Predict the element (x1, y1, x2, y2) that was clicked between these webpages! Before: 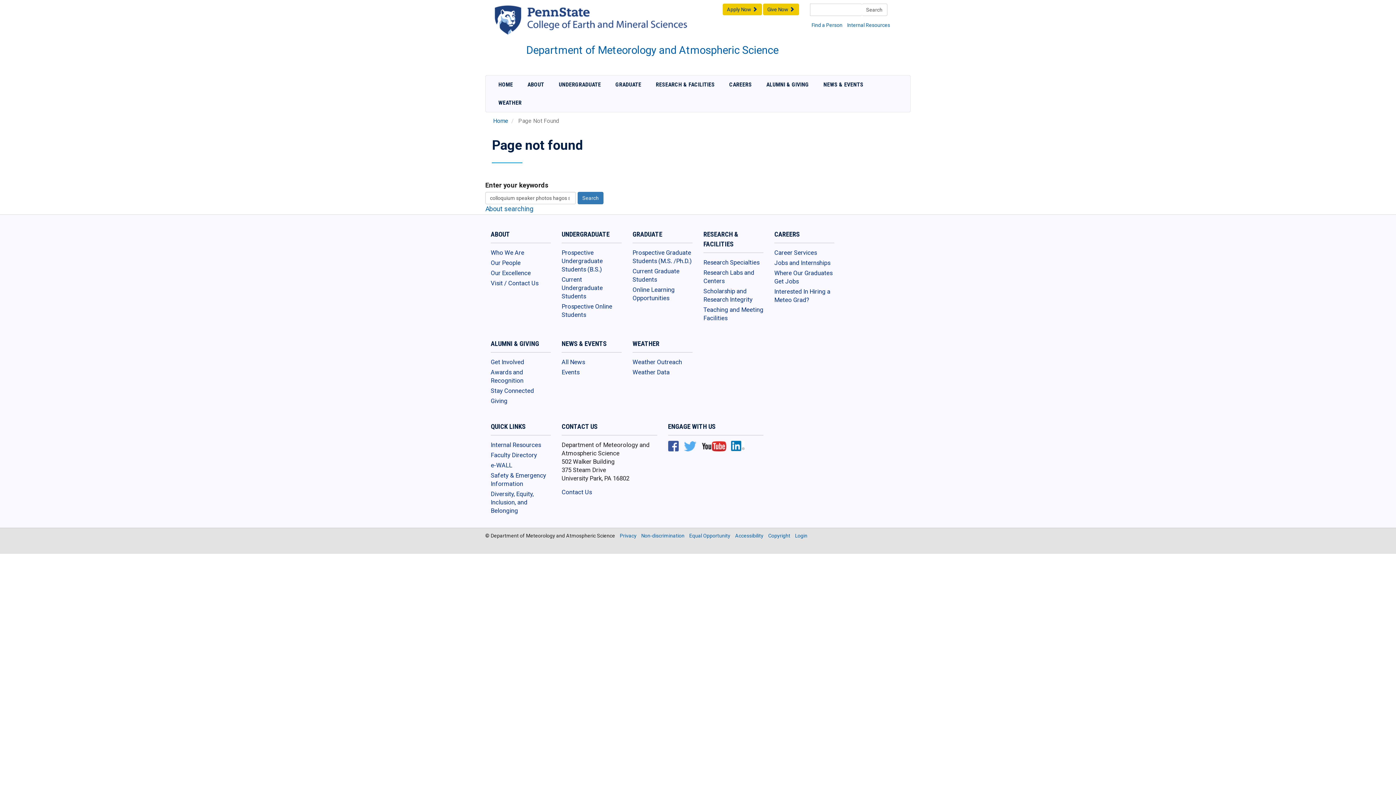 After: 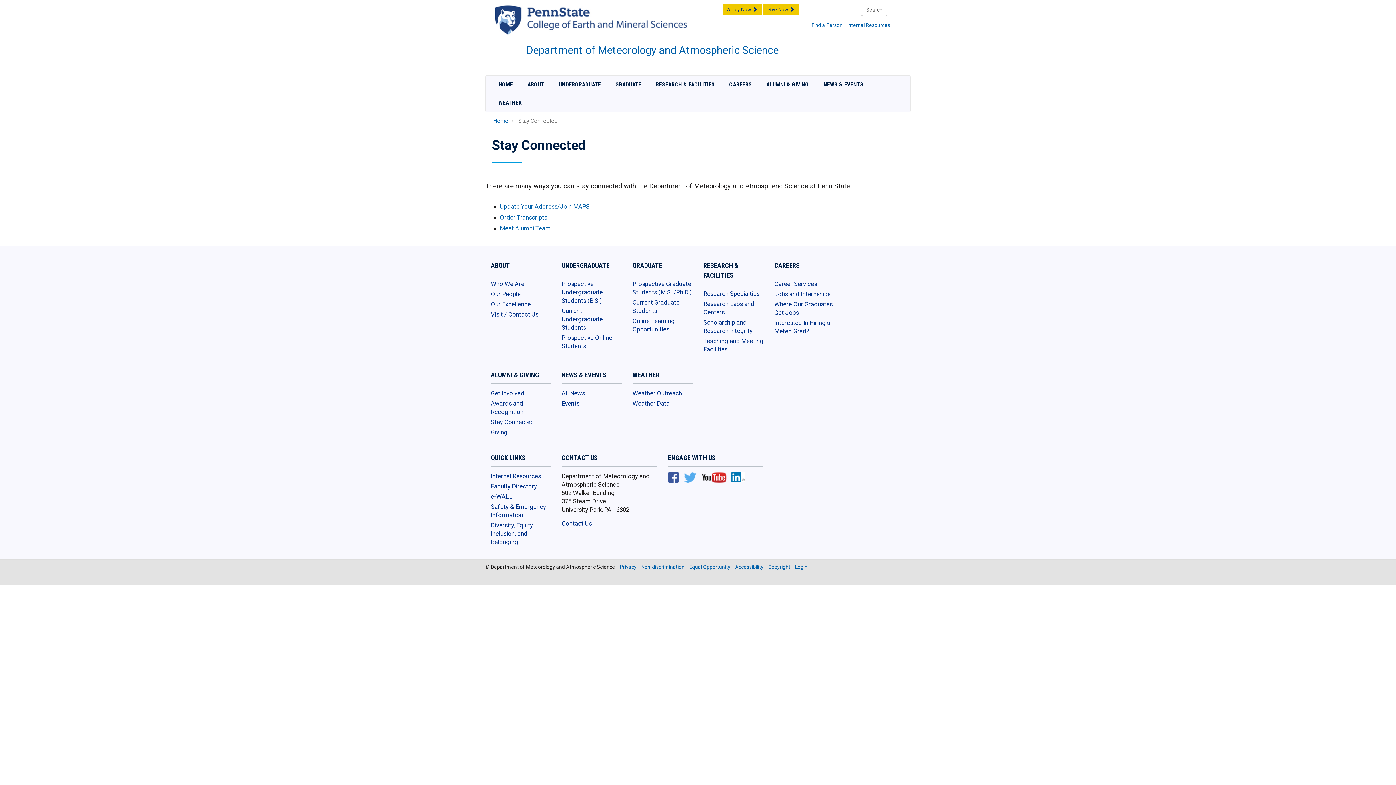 Action: bbox: (490, 387, 550, 397) label: Stay Connected